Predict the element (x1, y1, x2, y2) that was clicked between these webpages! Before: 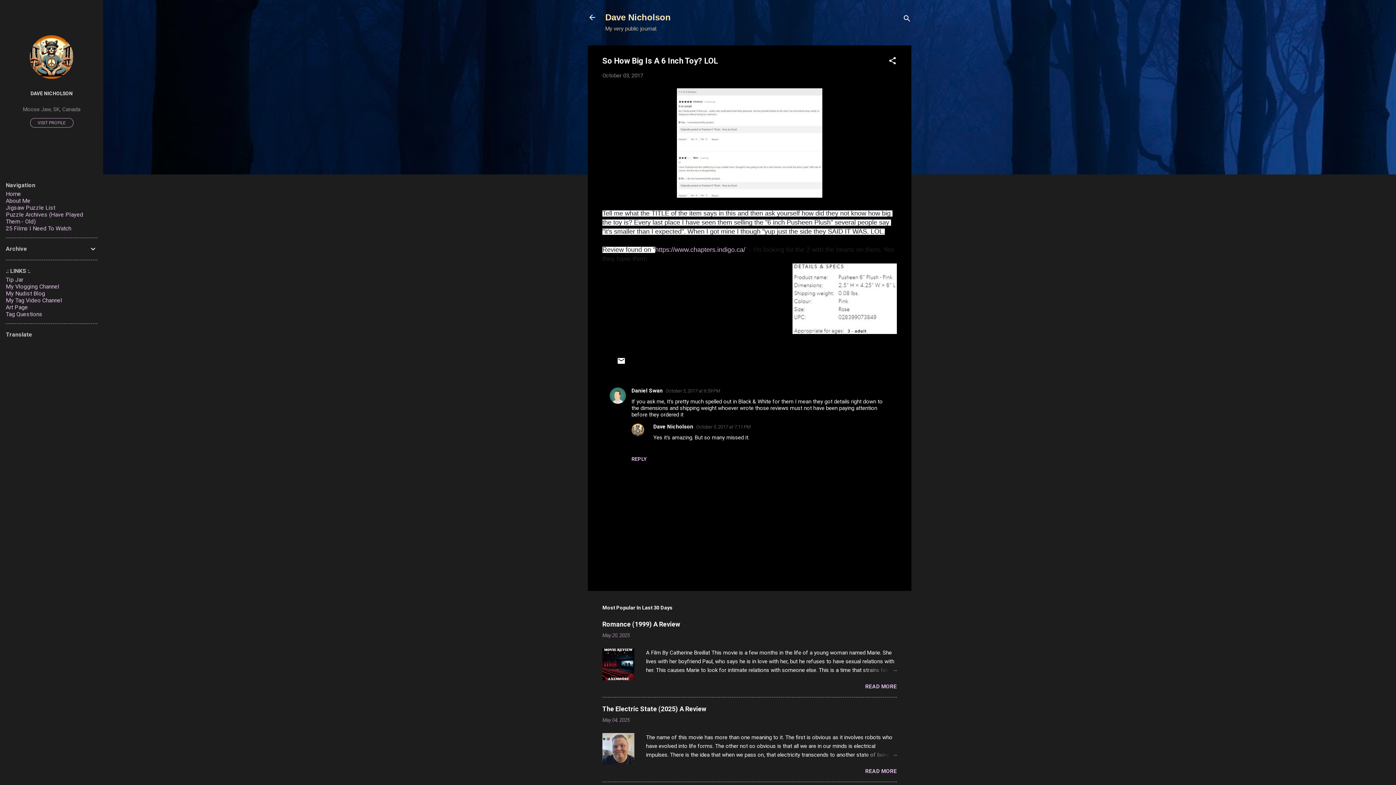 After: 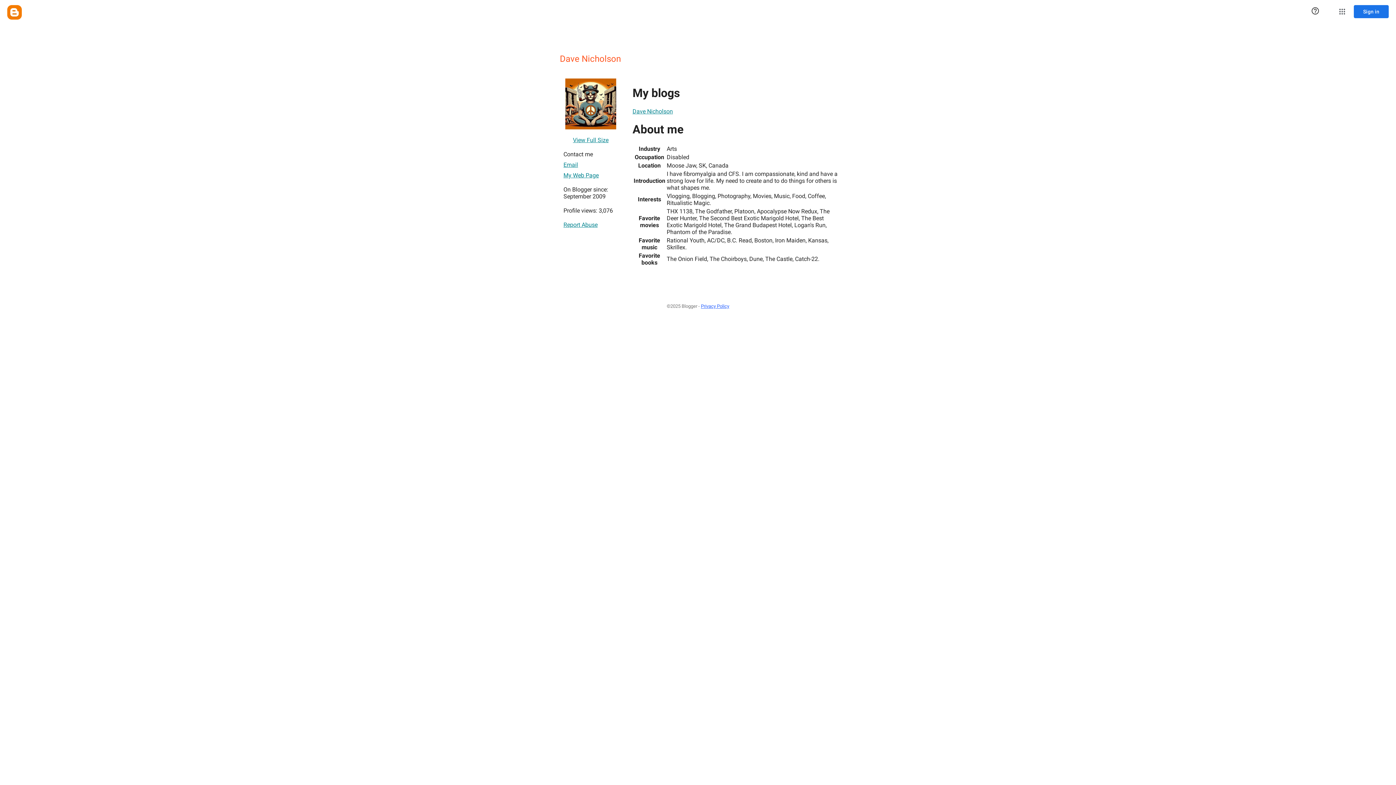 Action: bbox: (29, 73, 73, 80)